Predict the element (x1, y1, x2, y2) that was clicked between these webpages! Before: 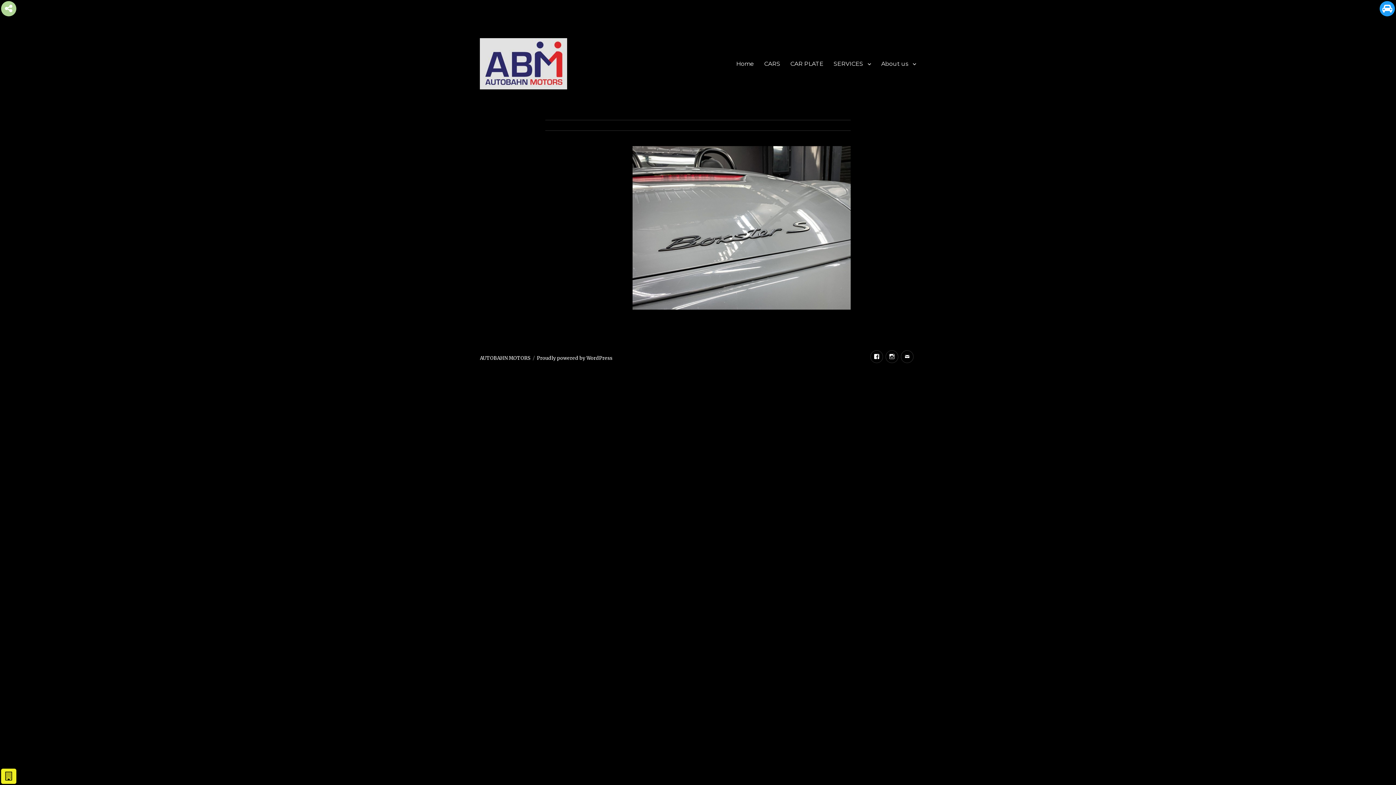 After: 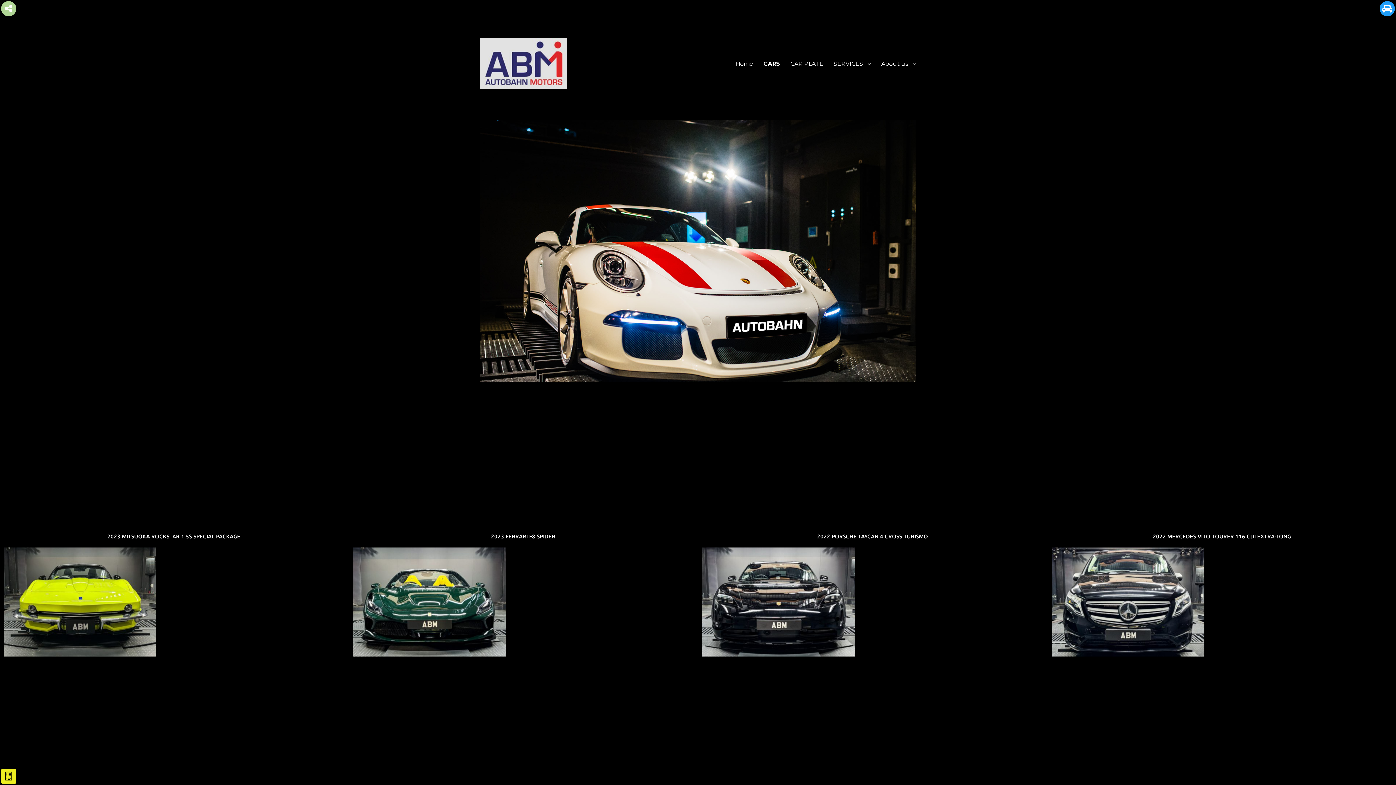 Action: bbox: (759, 56, 785, 71) label: CARS